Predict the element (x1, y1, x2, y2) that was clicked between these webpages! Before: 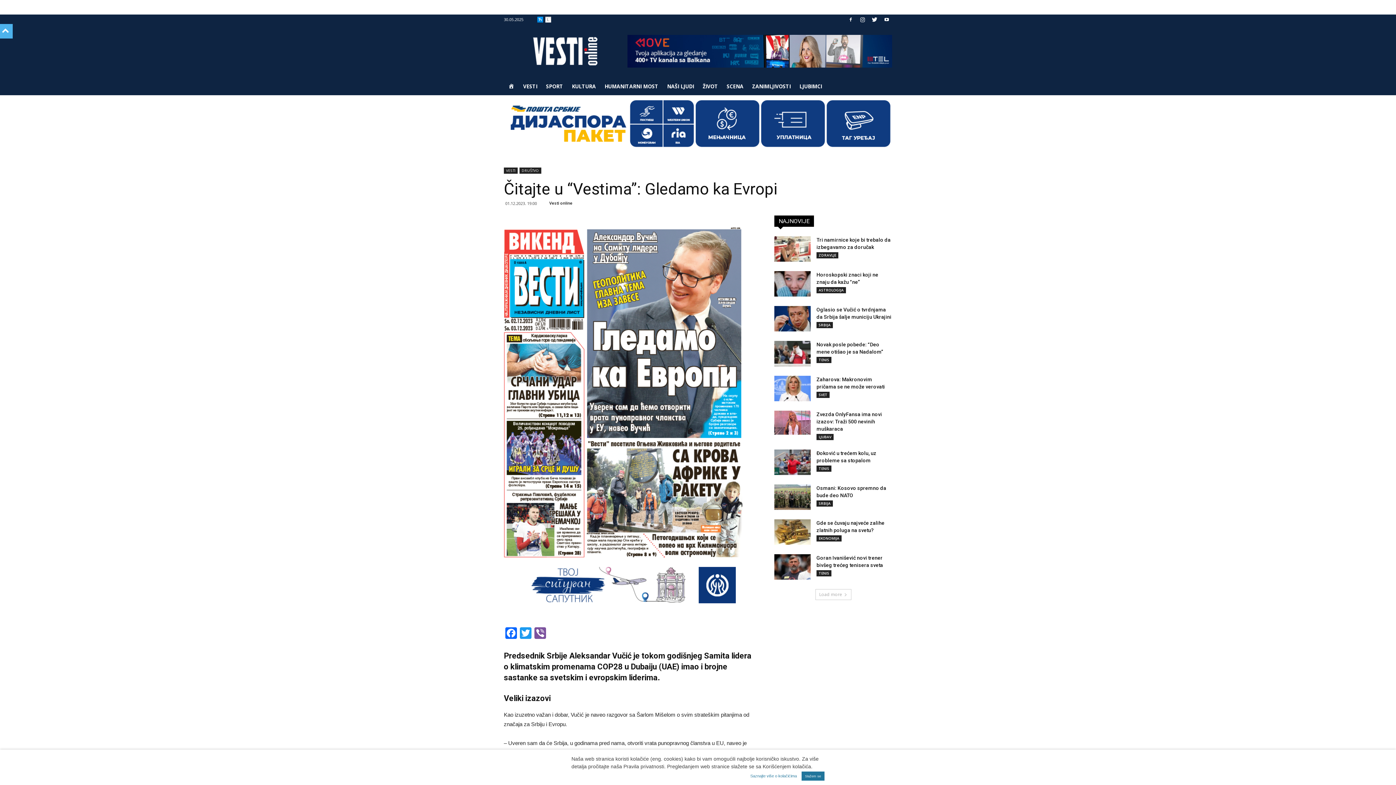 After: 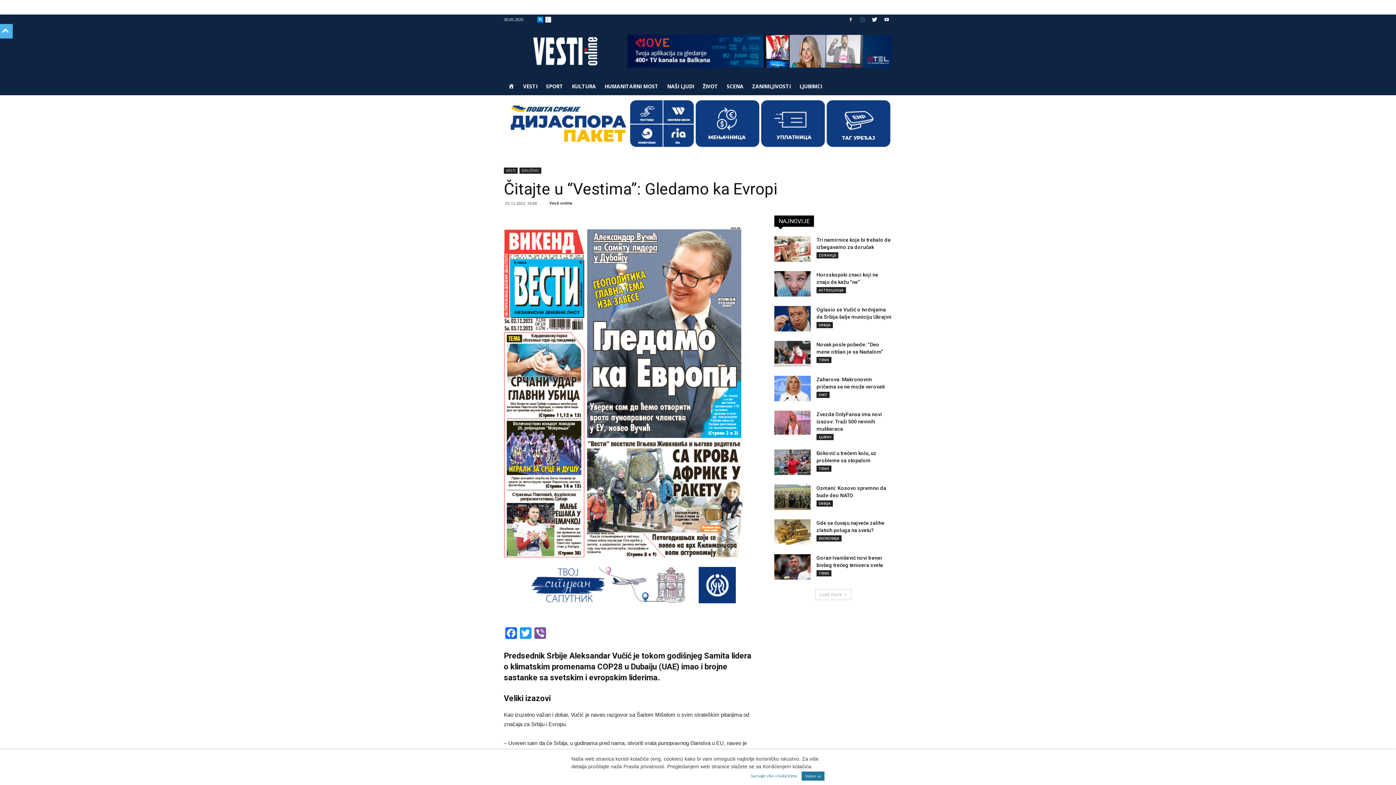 Action: bbox: (857, 14, 868, 24)